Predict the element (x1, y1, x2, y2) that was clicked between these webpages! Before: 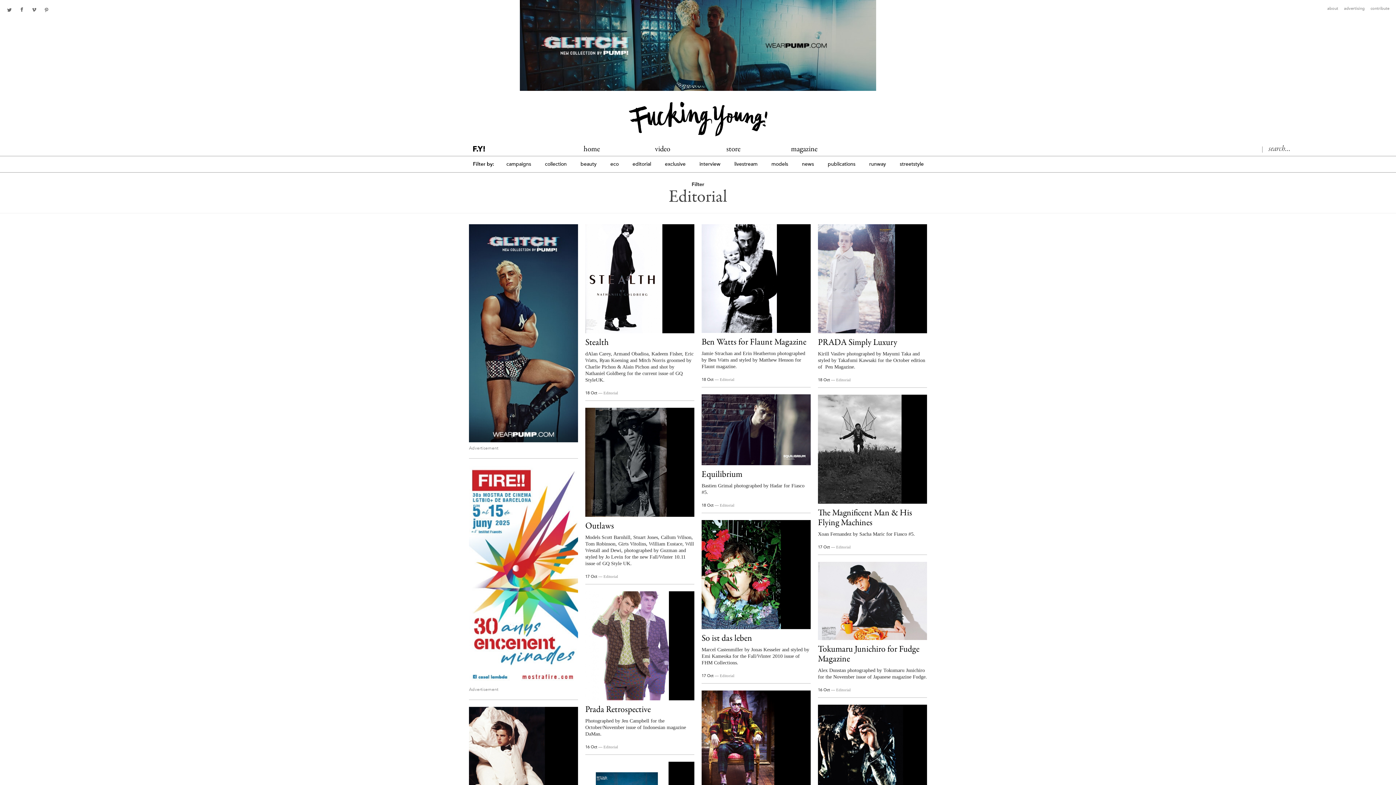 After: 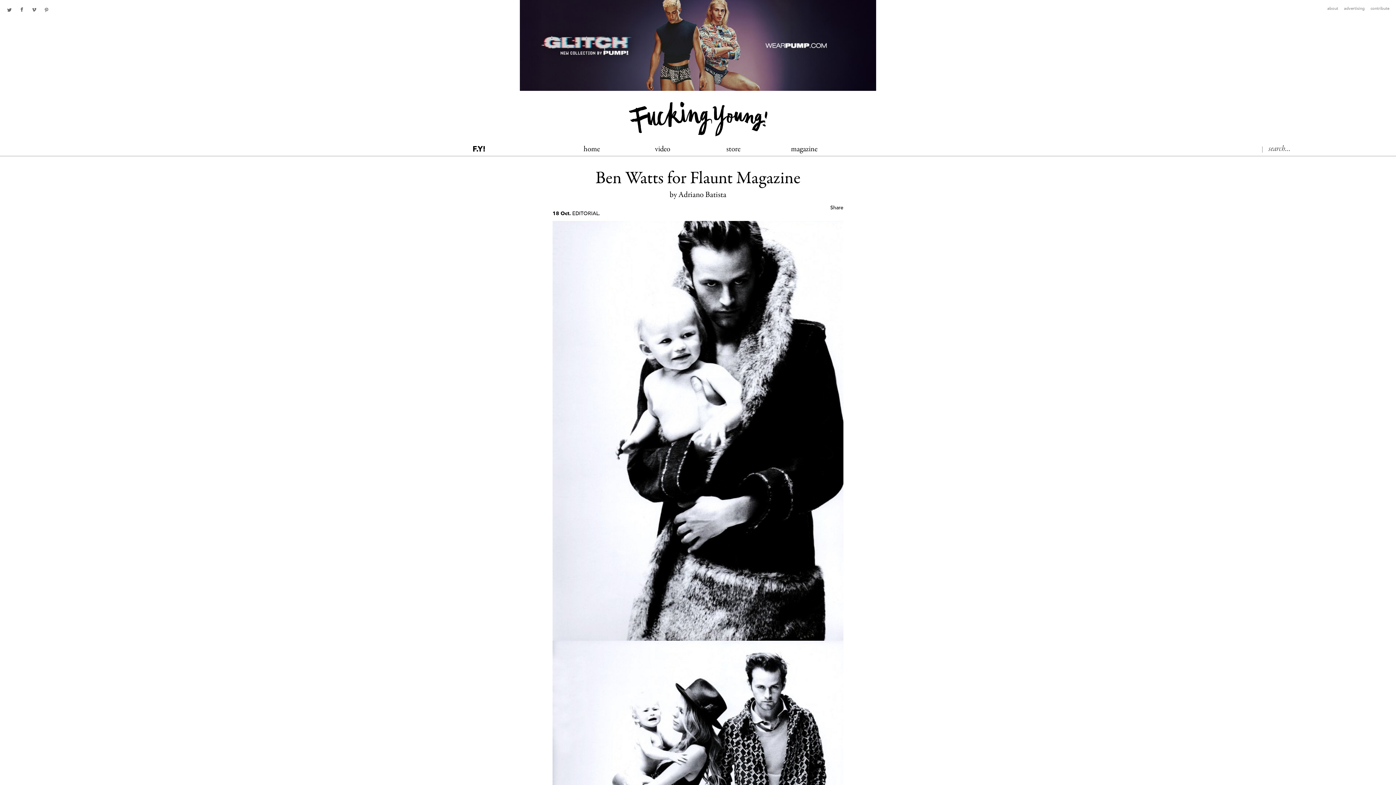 Action: bbox: (701, 338, 806, 347) label: Ben Watts for Flaunt Magazine